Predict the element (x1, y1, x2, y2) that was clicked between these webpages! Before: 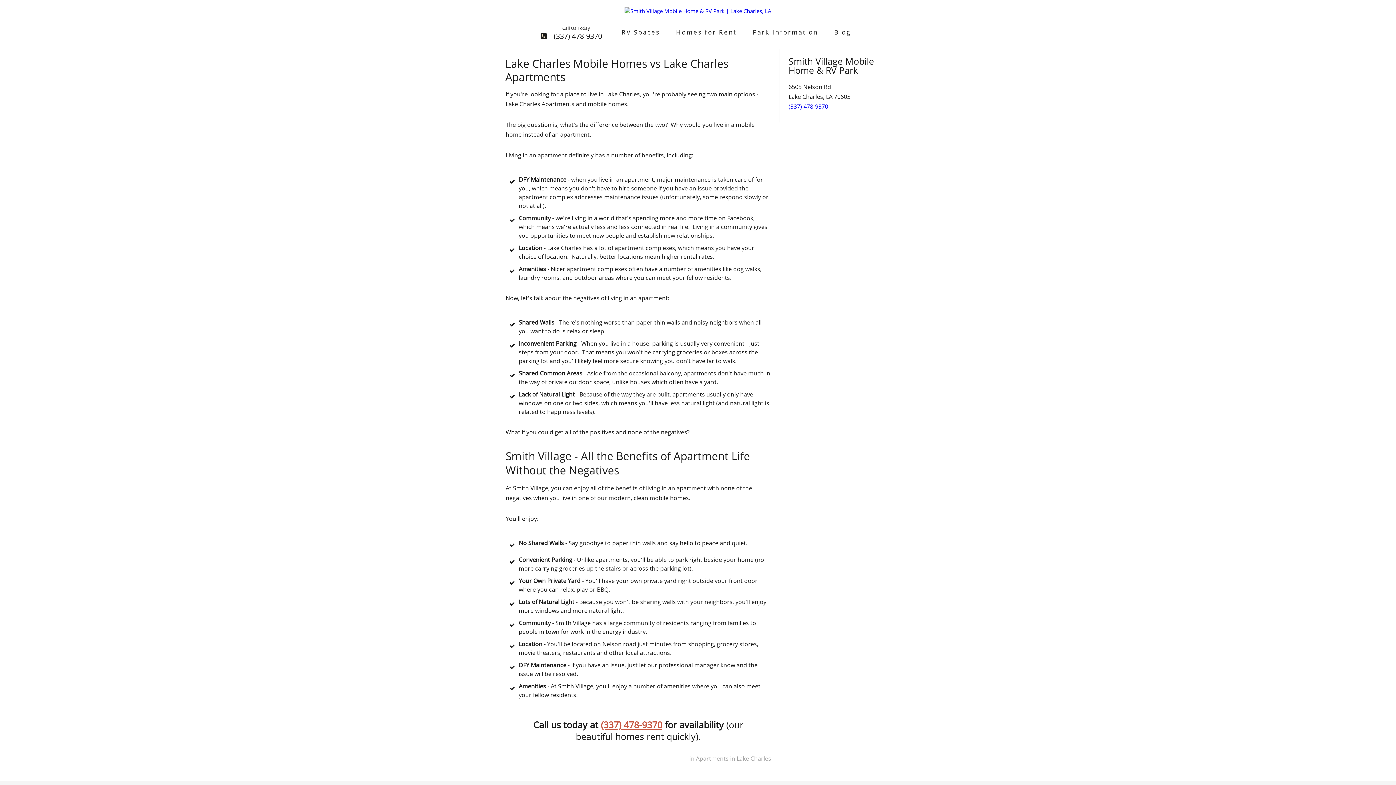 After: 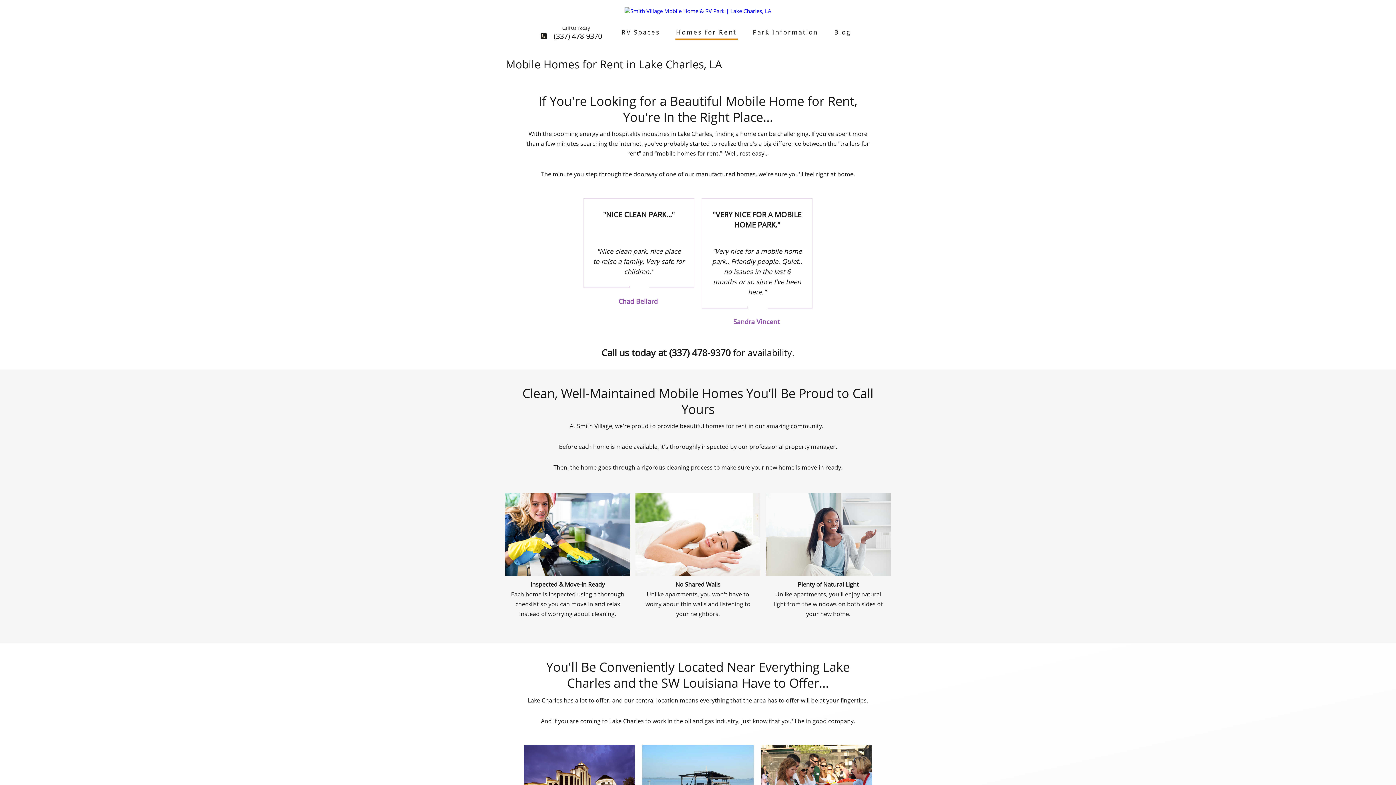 Action: bbox: (675, 26, 737, 38) label: Homes for Rent